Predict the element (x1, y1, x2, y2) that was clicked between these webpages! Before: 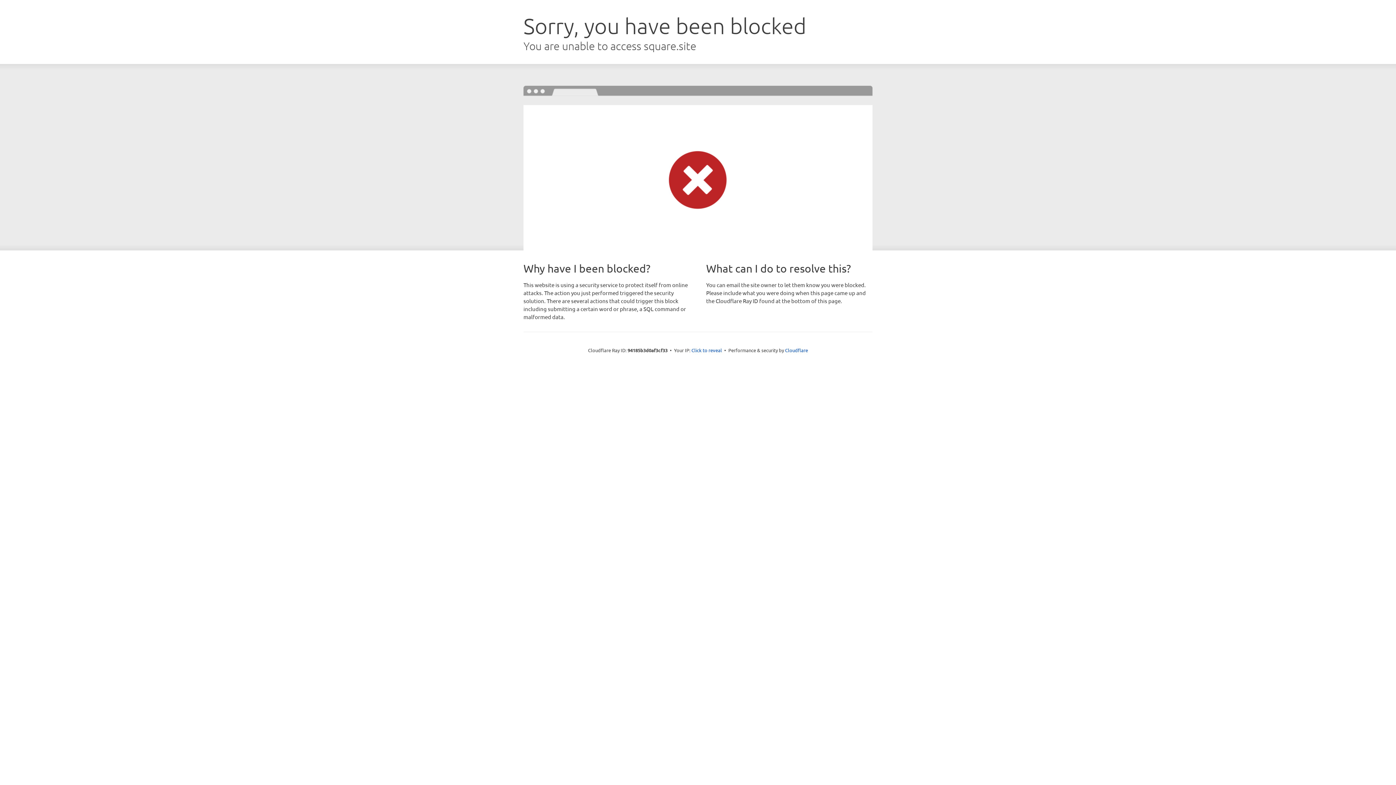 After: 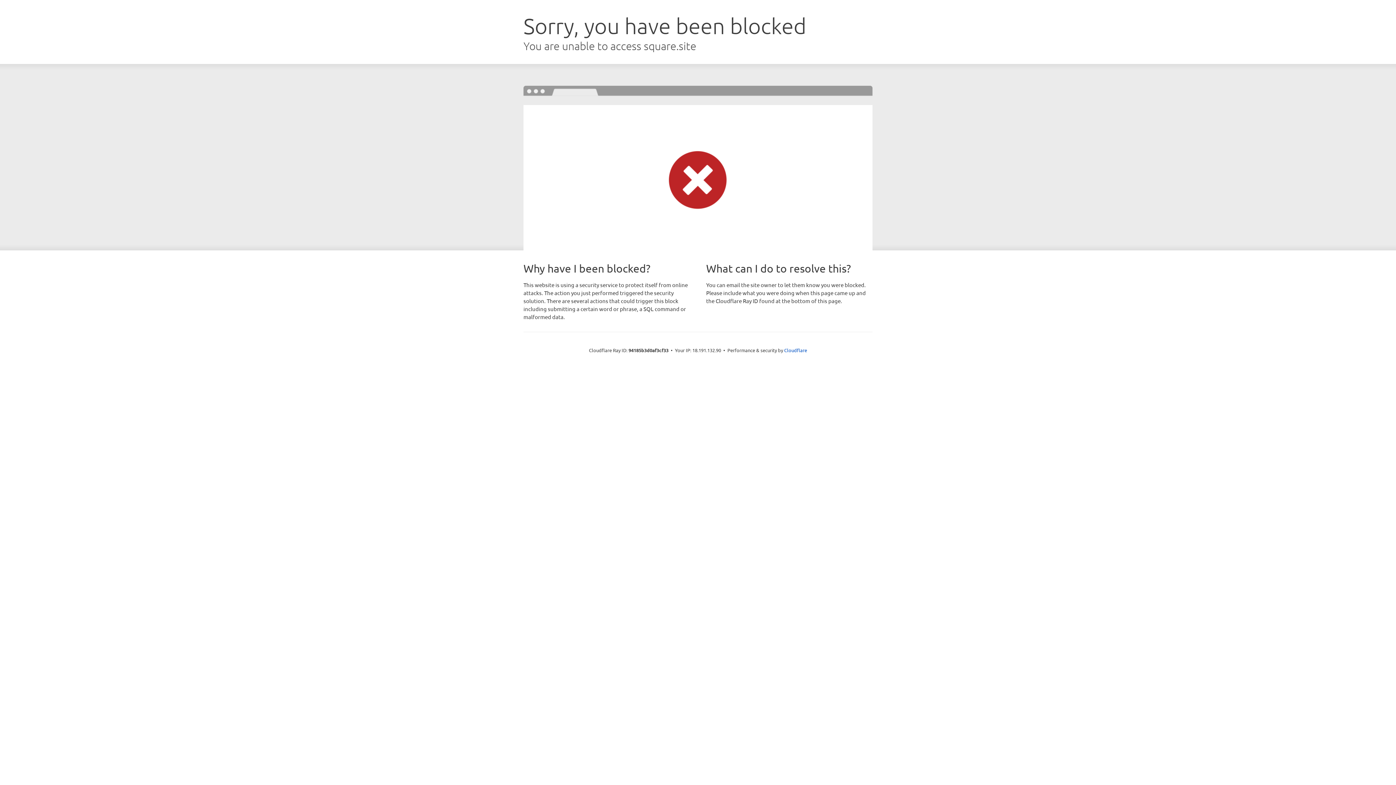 Action: label: Click to reveal bbox: (691, 346, 722, 353)